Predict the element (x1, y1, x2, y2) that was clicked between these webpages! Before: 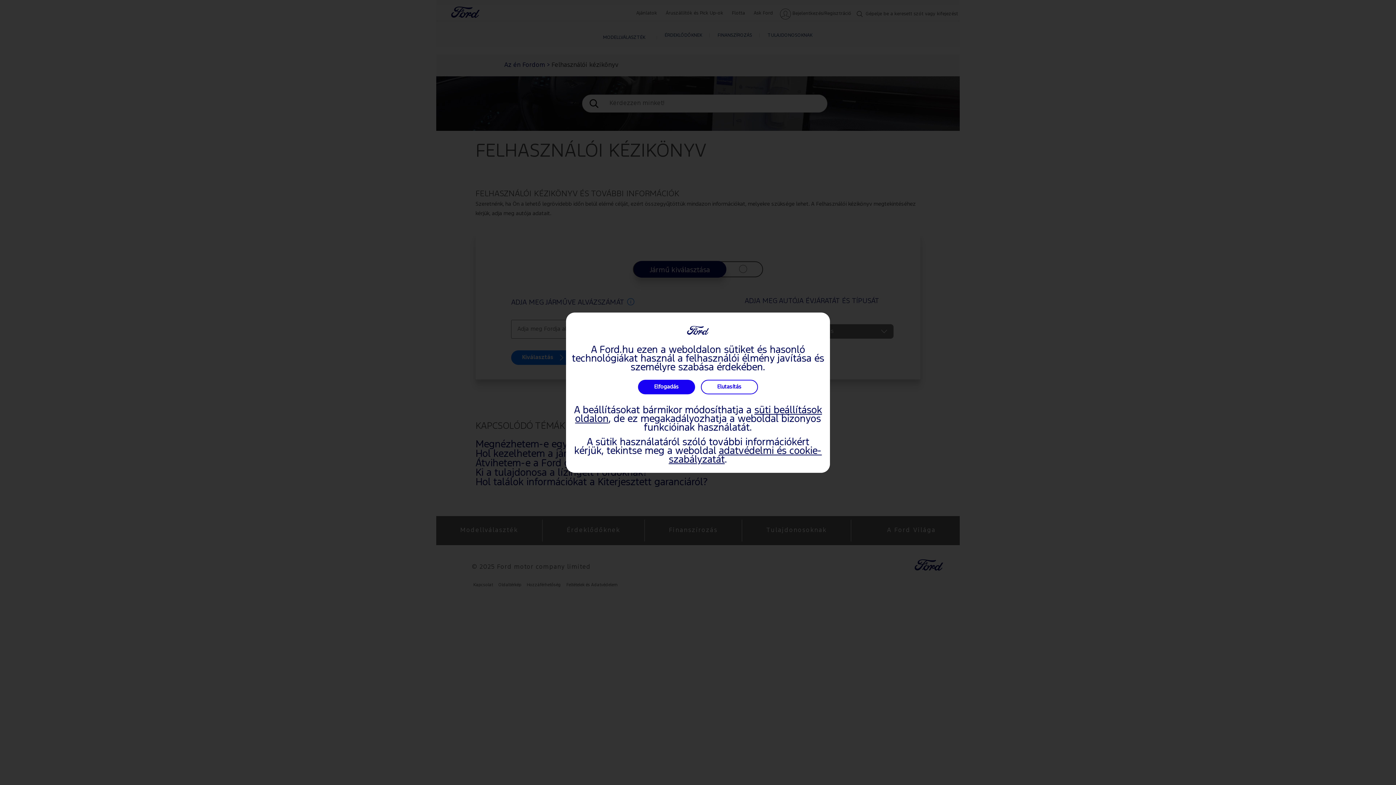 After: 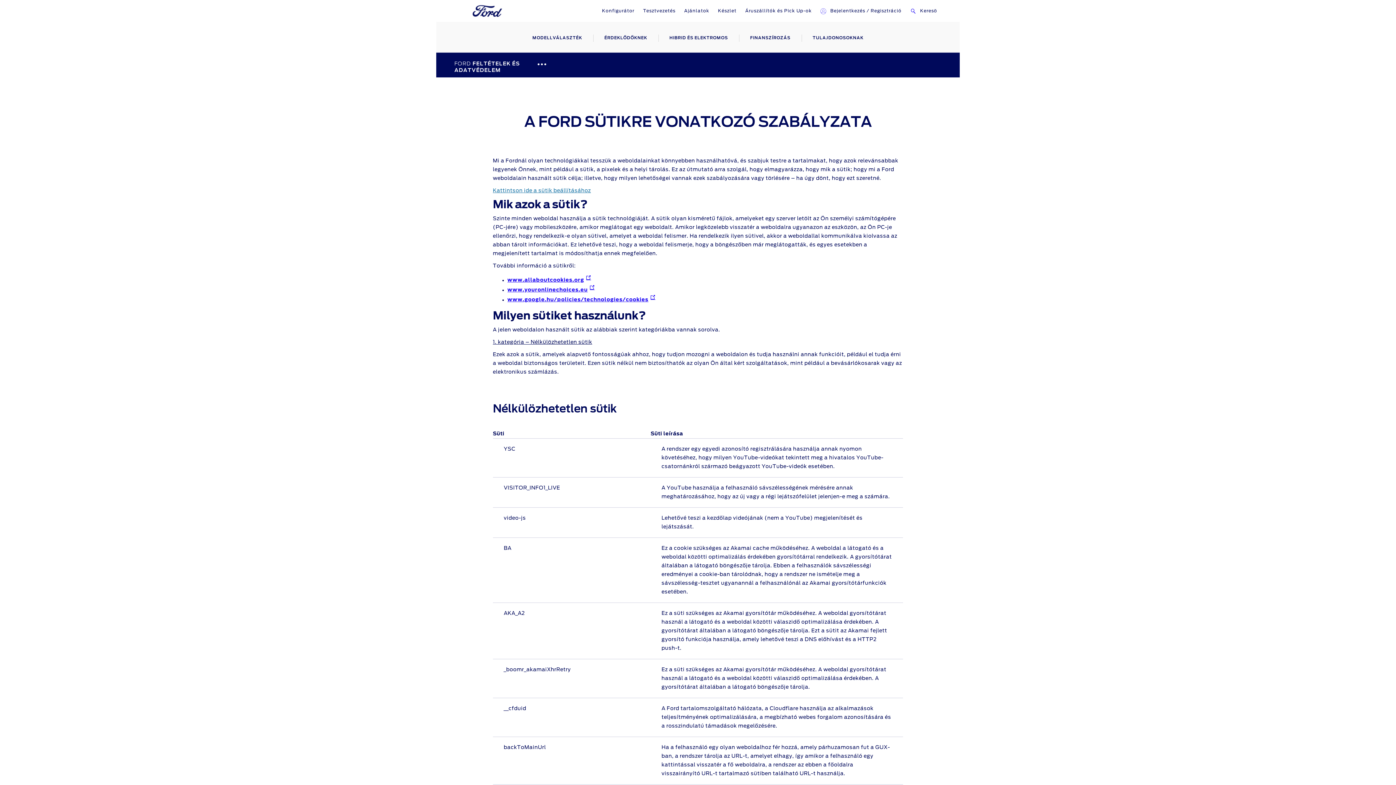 Action: label: adatvédelmi és cookie-szabályzatát bbox: (668, 446, 822, 464)